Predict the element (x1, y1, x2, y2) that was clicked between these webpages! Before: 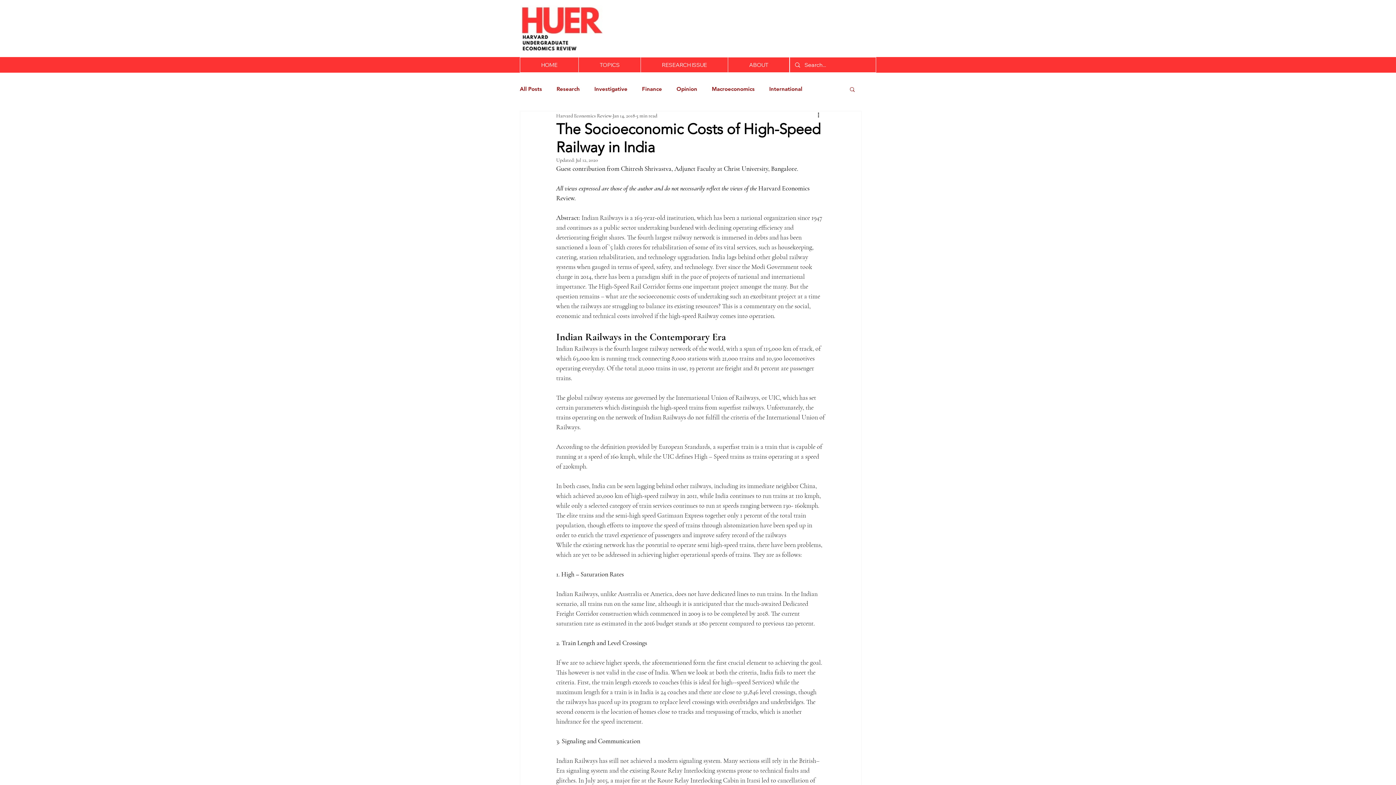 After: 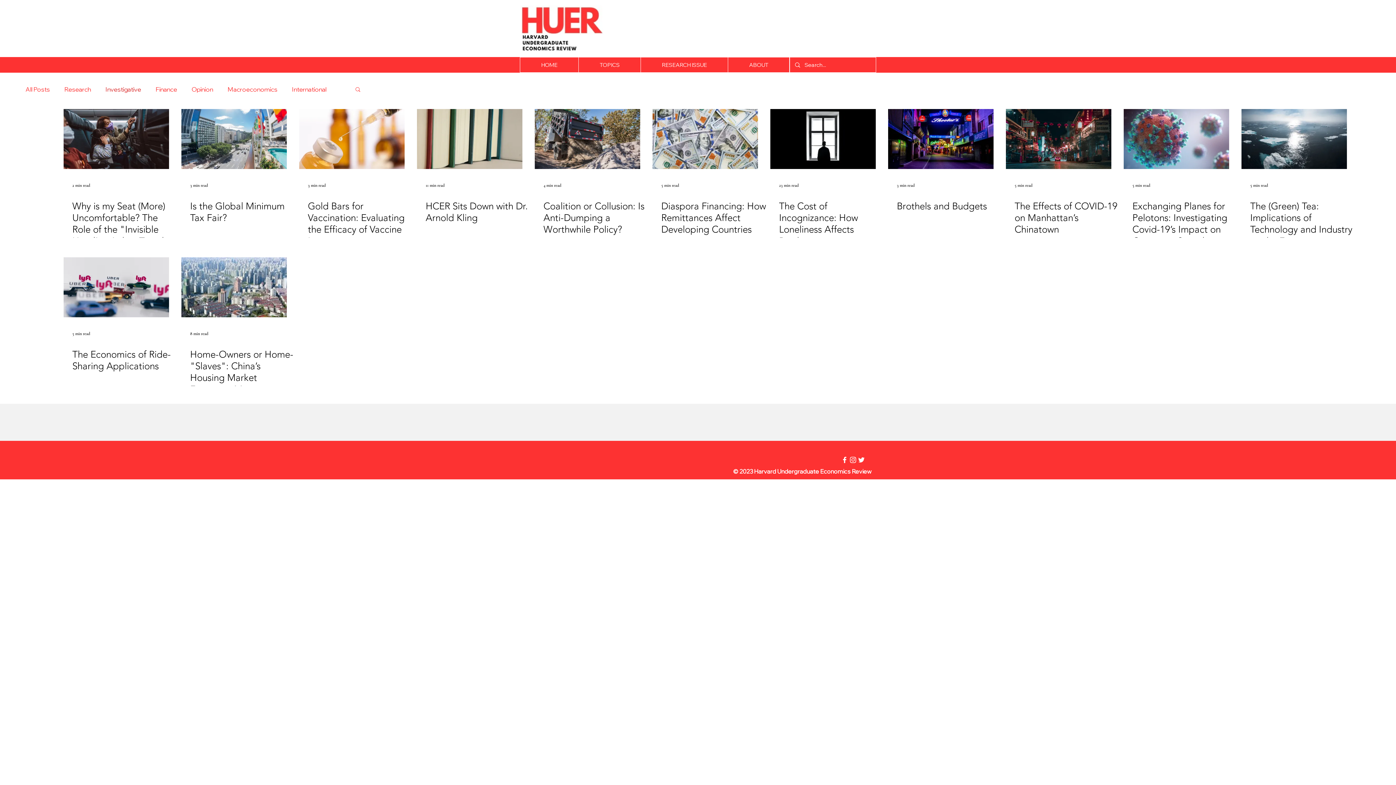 Action: bbox: (594, 85, 627, 92) label: Investigative